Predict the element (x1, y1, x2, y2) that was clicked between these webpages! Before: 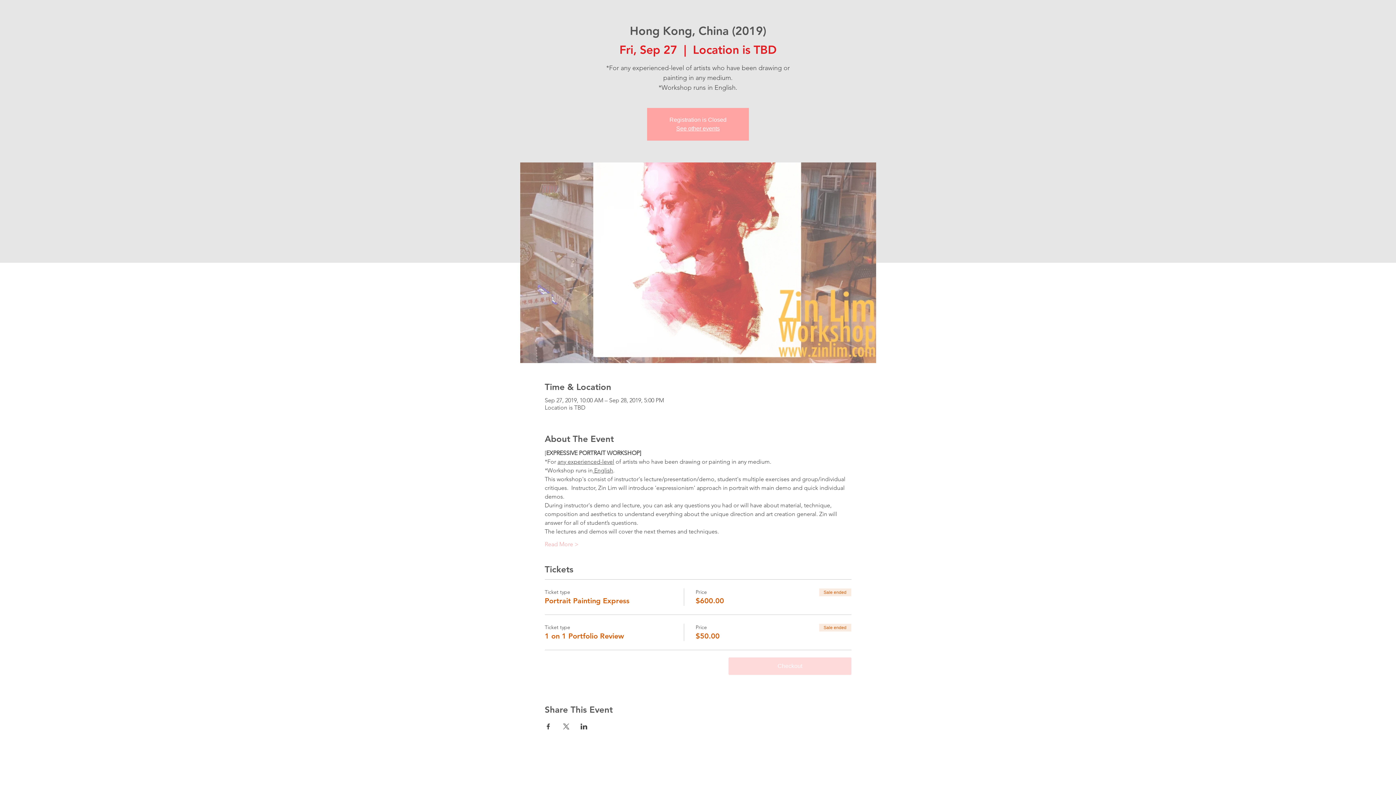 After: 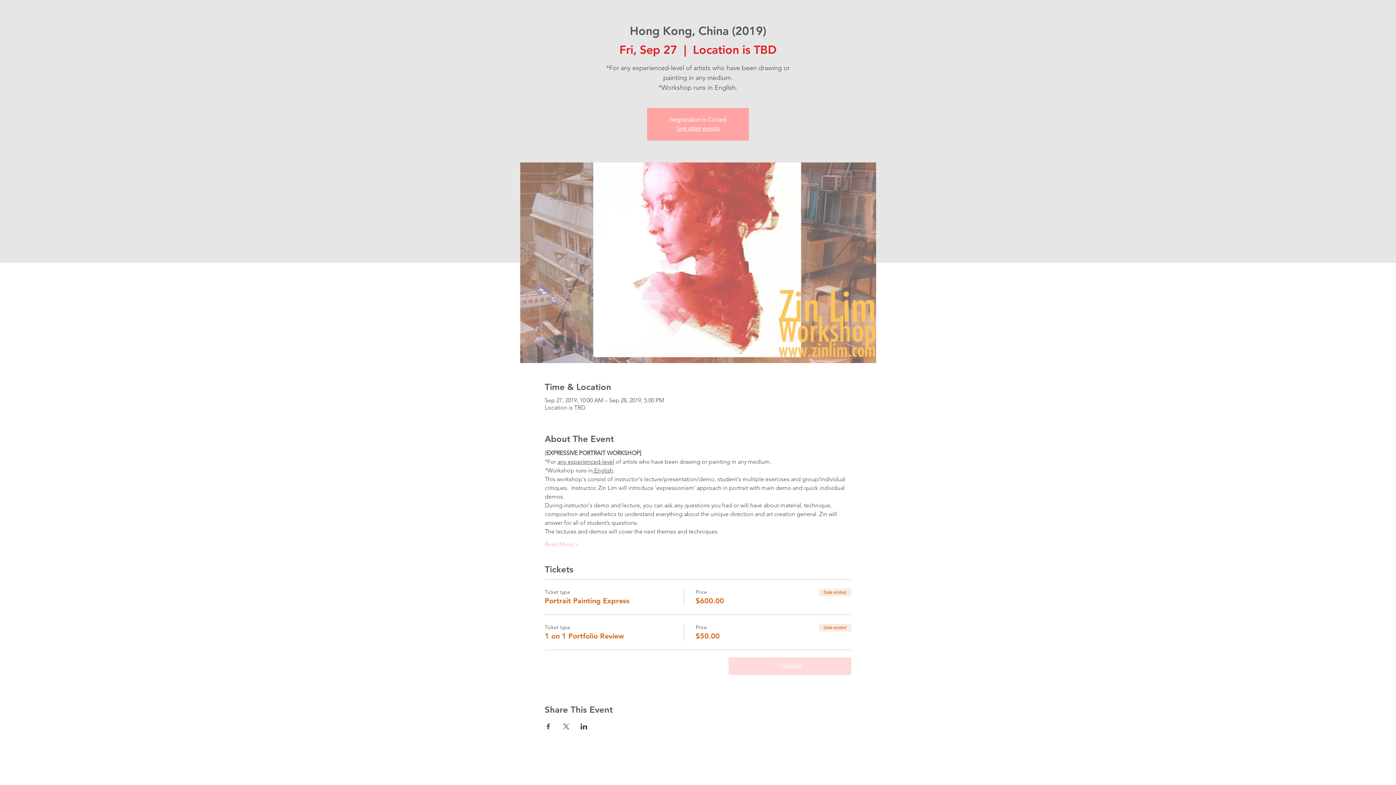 Action: bbox: (544, 723, 551, 729) label: Share event on Facebook